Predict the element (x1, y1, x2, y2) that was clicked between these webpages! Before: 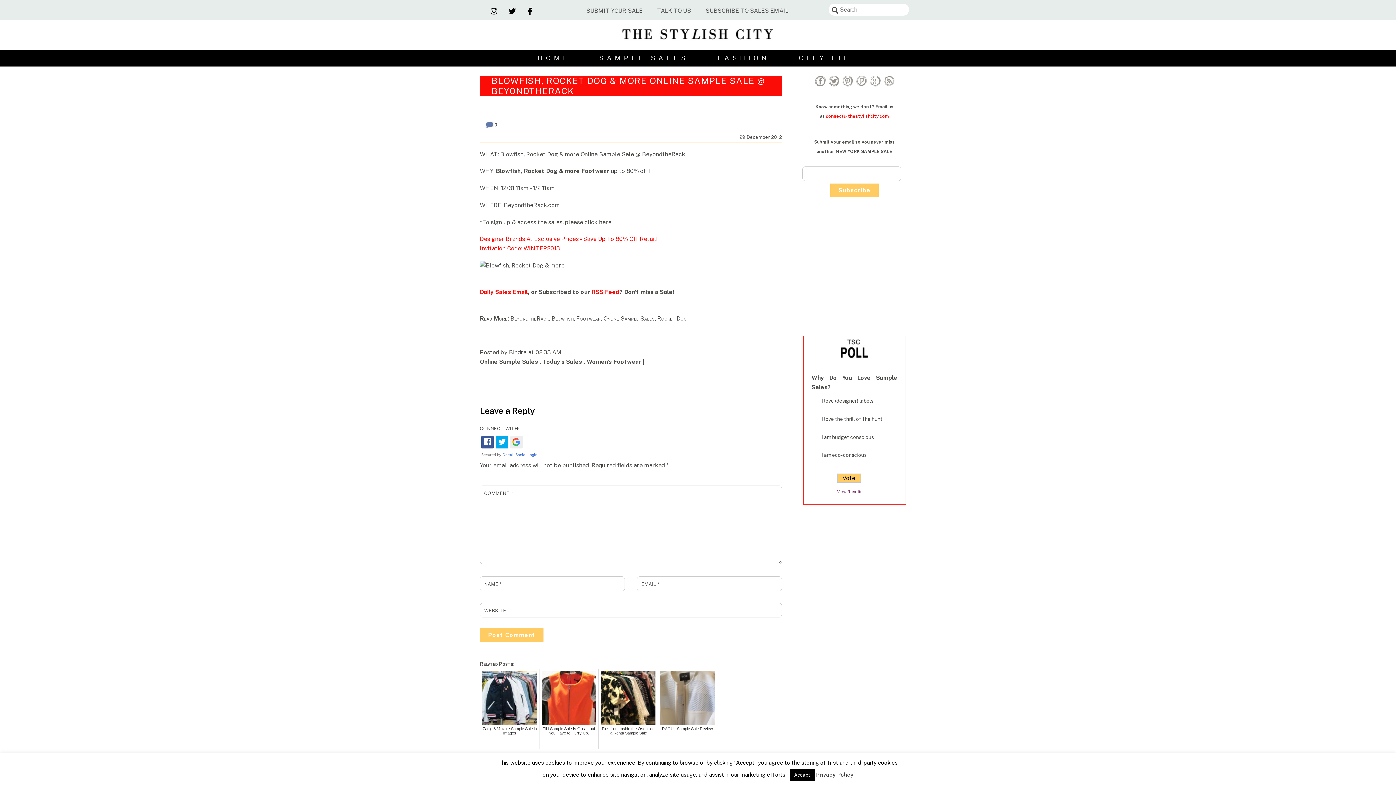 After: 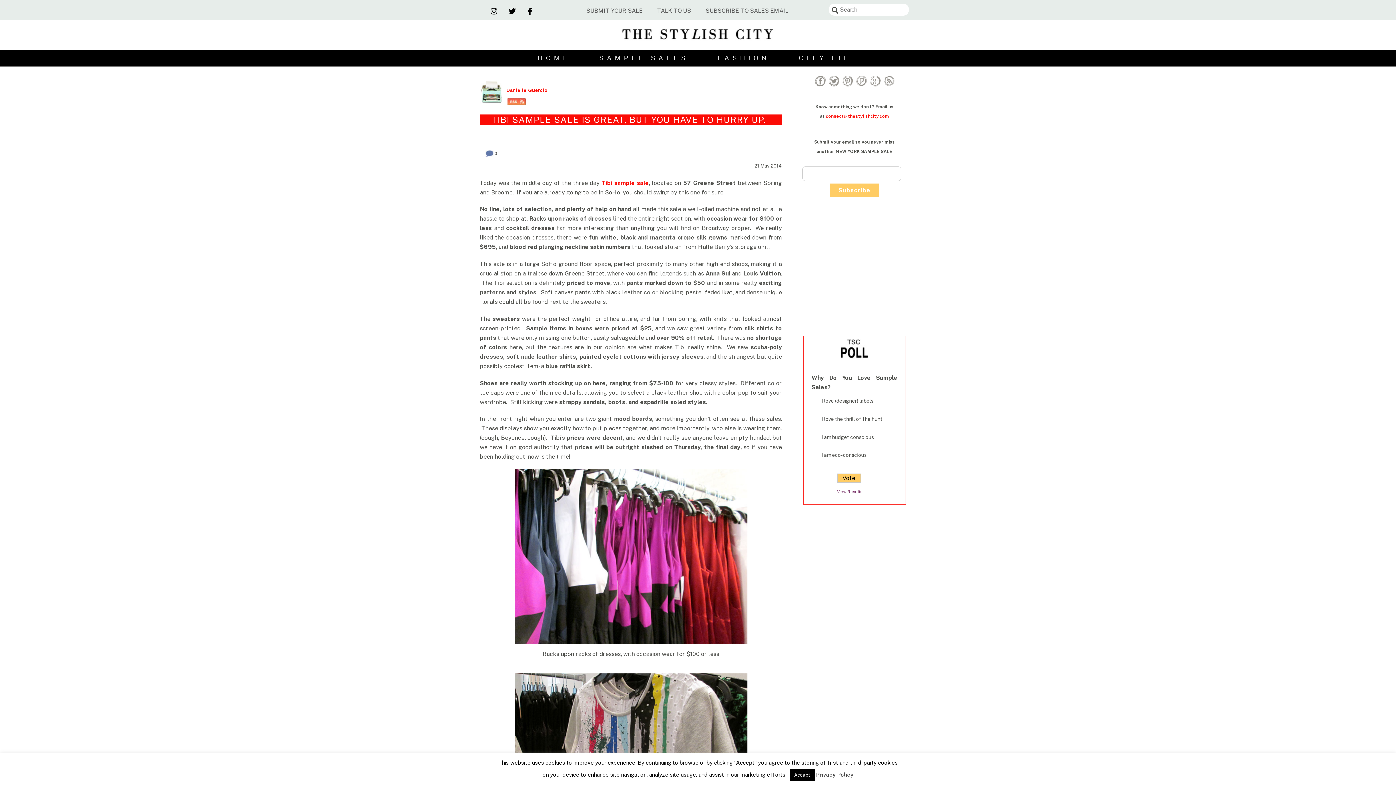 Action: label: Tibi Sample Sale Is Great, but You Have to Hurry Up. bbox: (539, 669, 598, 749)